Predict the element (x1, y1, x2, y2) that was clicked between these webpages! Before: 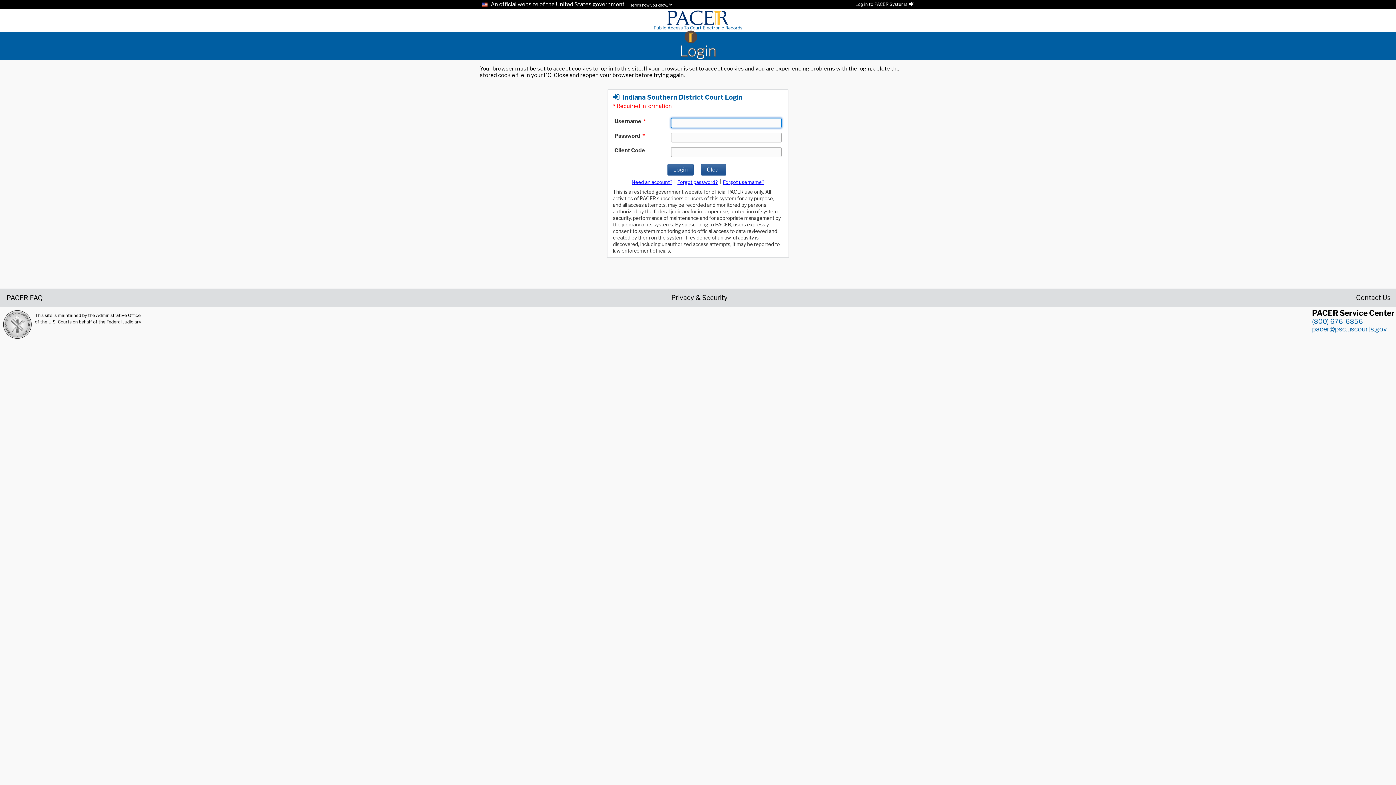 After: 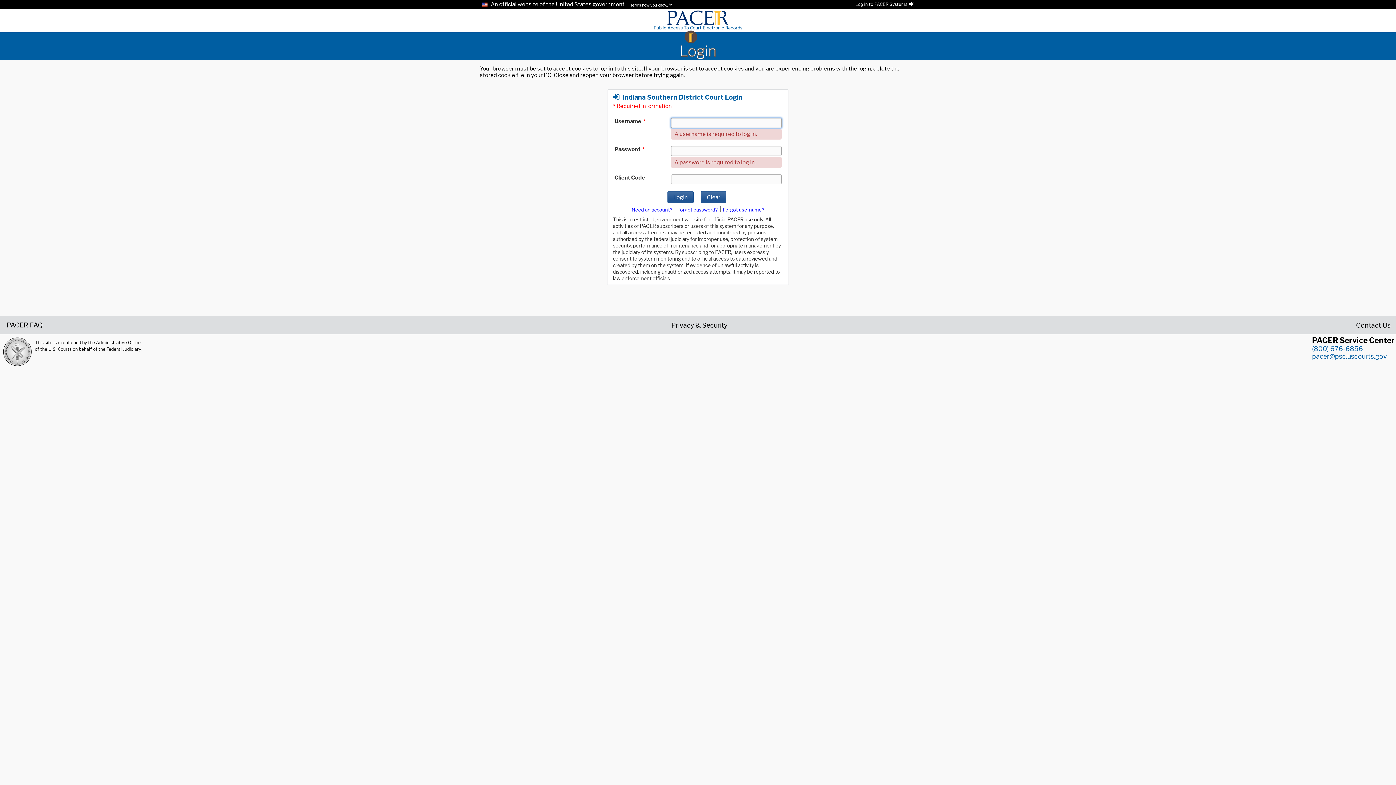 Action: label: Clear bbox: (701, 163, 726, 175)